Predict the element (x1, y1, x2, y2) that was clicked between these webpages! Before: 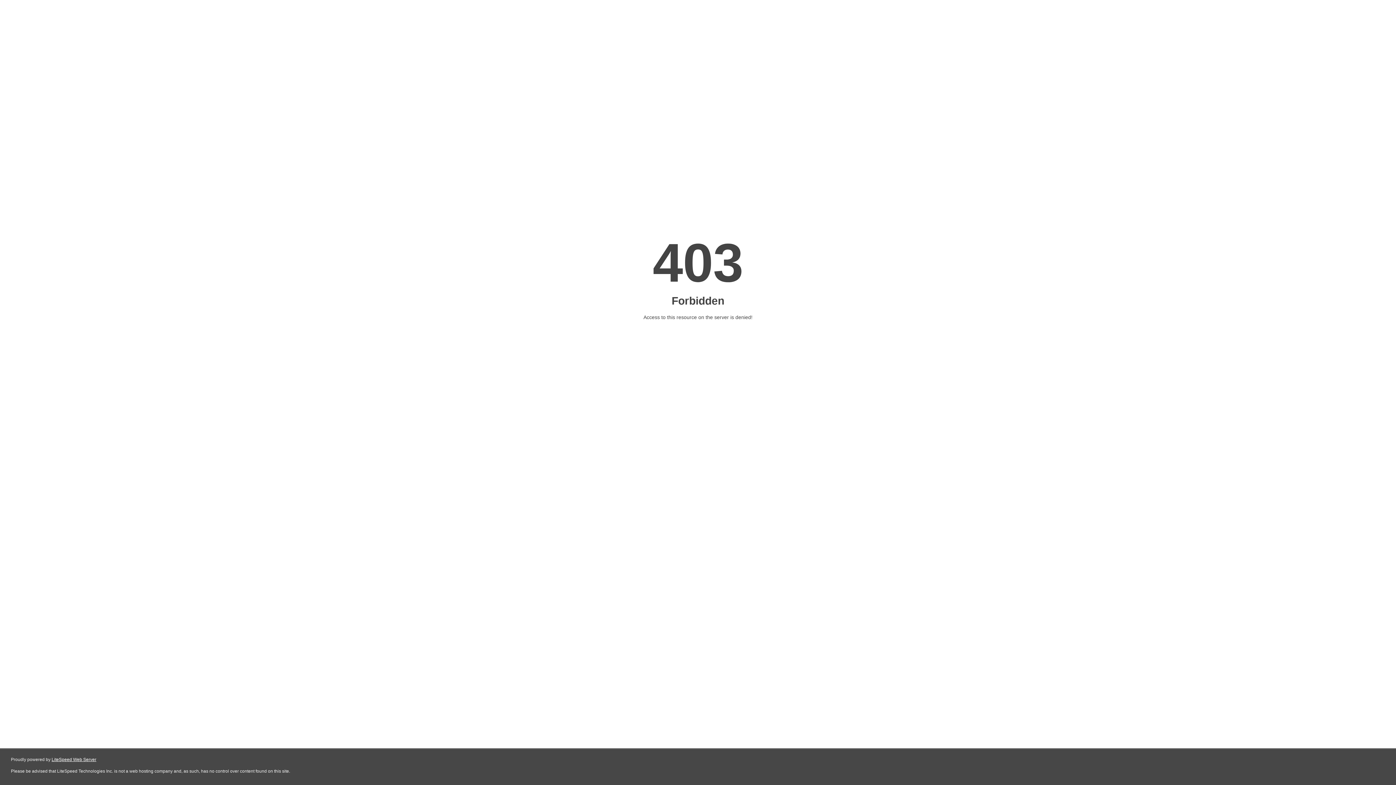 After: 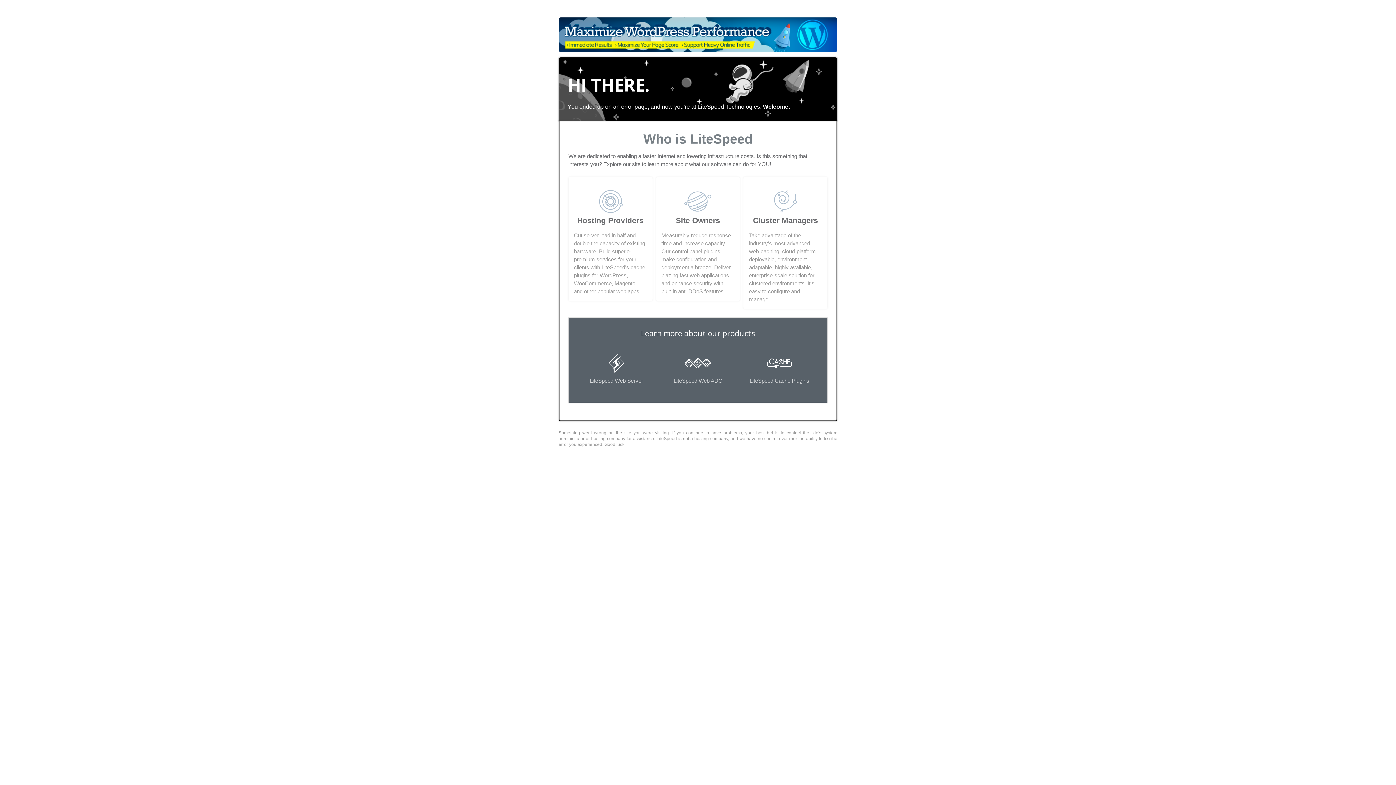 Action: label: LiteSpeed Web Server bbox: (51, 757, 96, 762)